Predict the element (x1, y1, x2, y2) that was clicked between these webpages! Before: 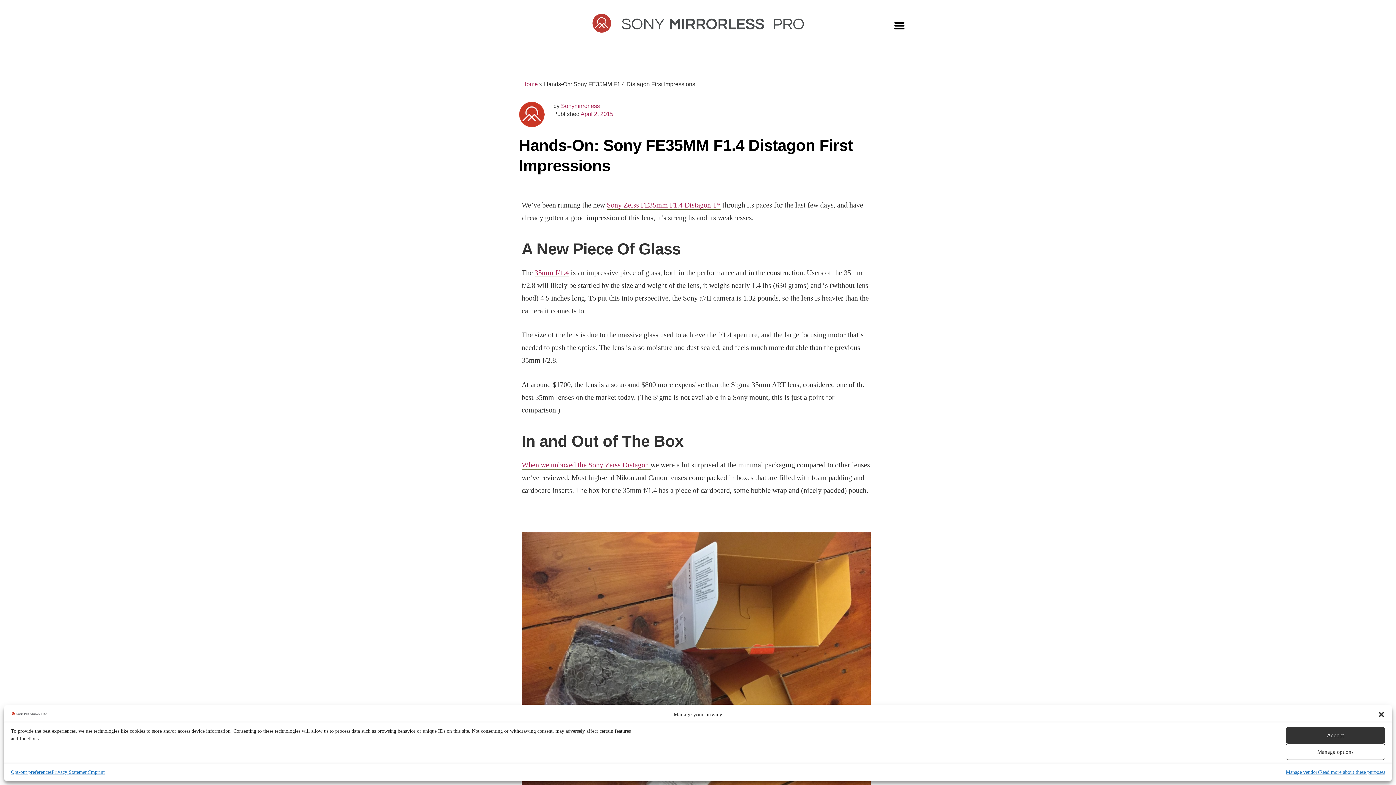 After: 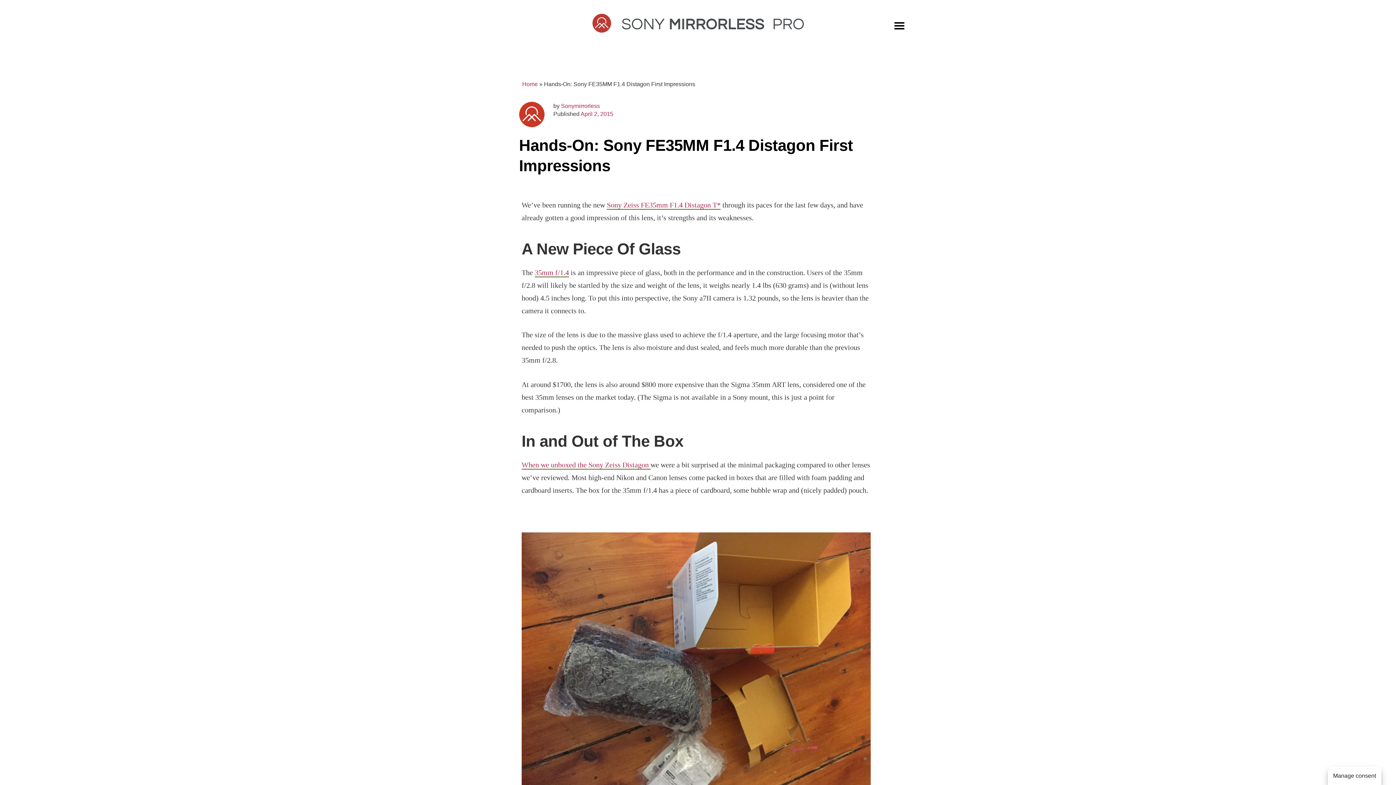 Action: label: Accept bbox: (1286, 727, 1385, 744)